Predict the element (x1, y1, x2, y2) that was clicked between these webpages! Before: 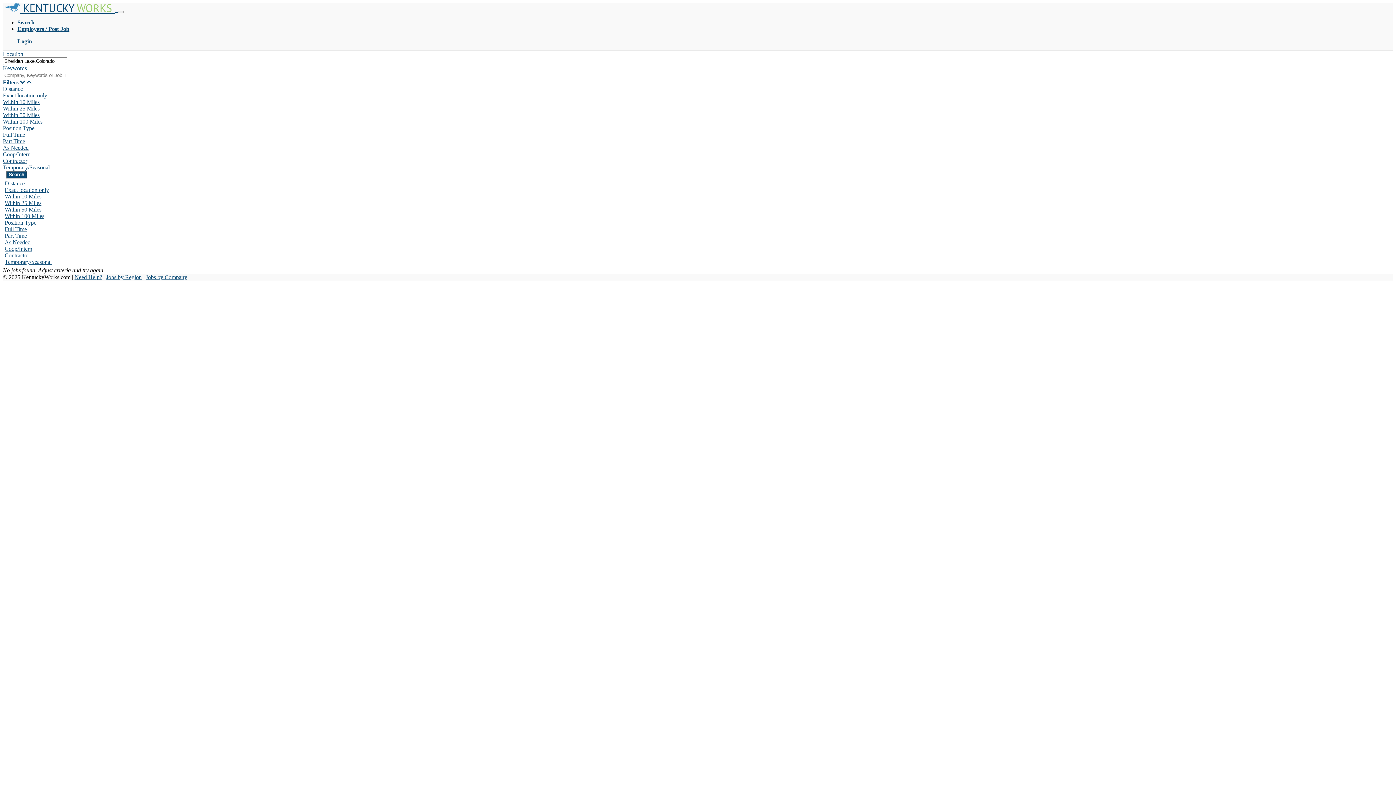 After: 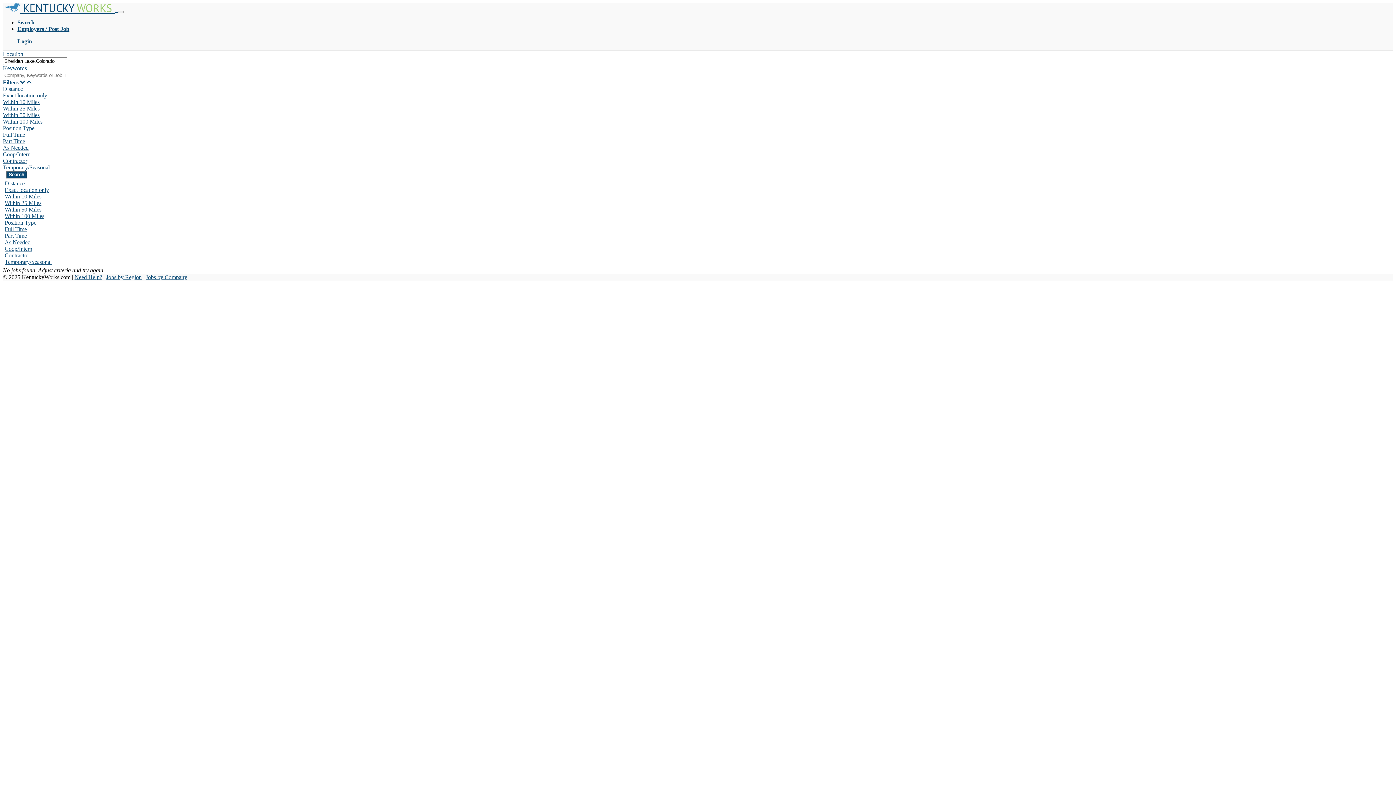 Action: label: As Needed bbox: (2, 144, 28, 150)